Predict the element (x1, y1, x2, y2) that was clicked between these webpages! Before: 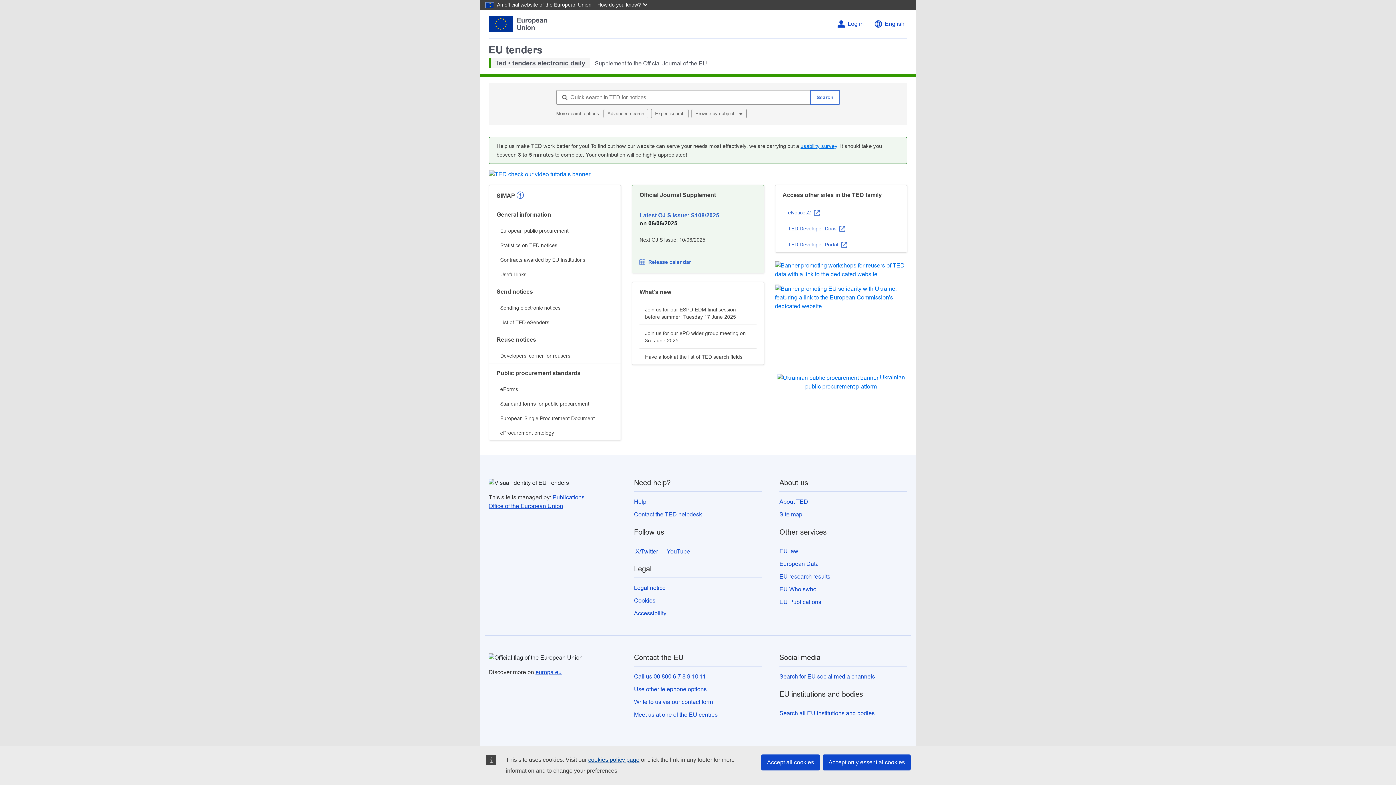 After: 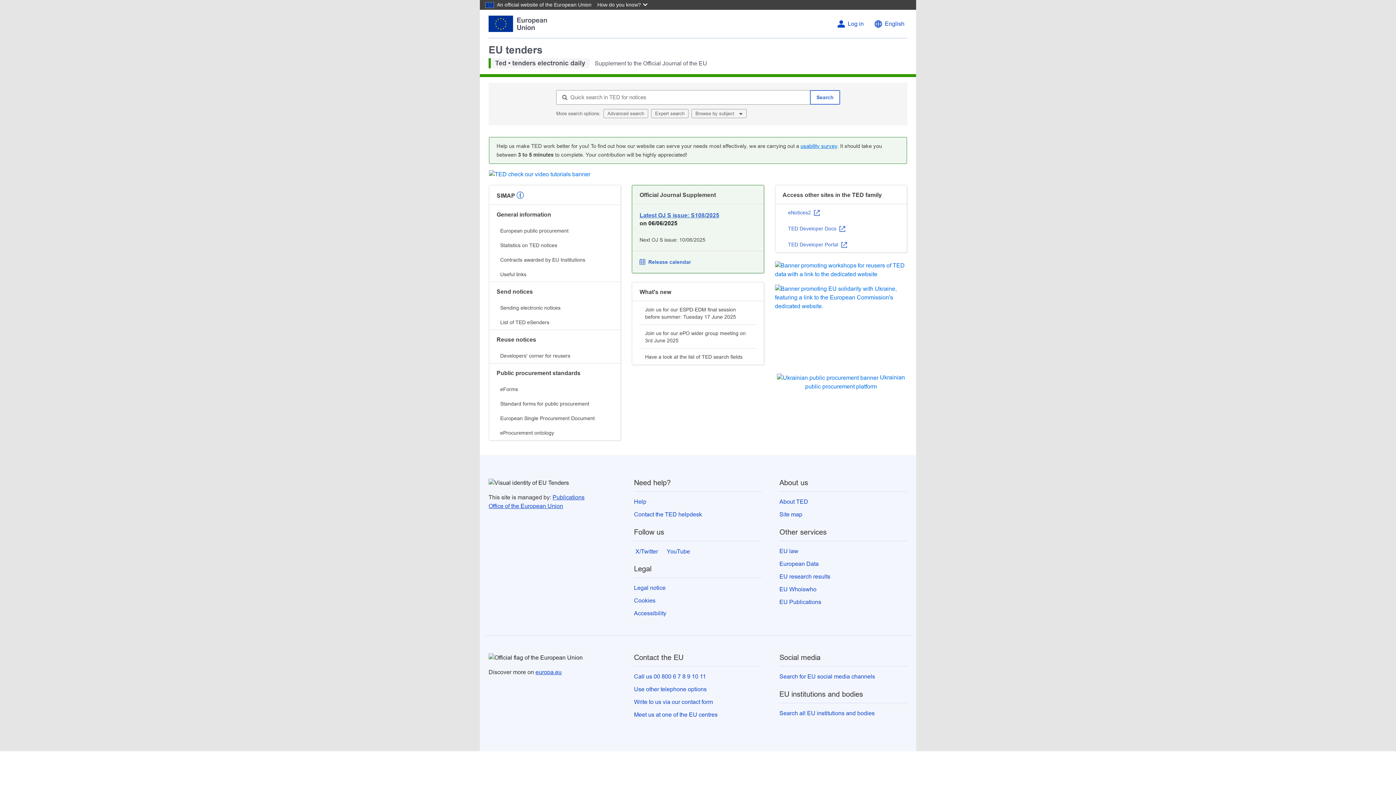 Action: label: Accept all cookies bbox: (761, 754, 820, 770)